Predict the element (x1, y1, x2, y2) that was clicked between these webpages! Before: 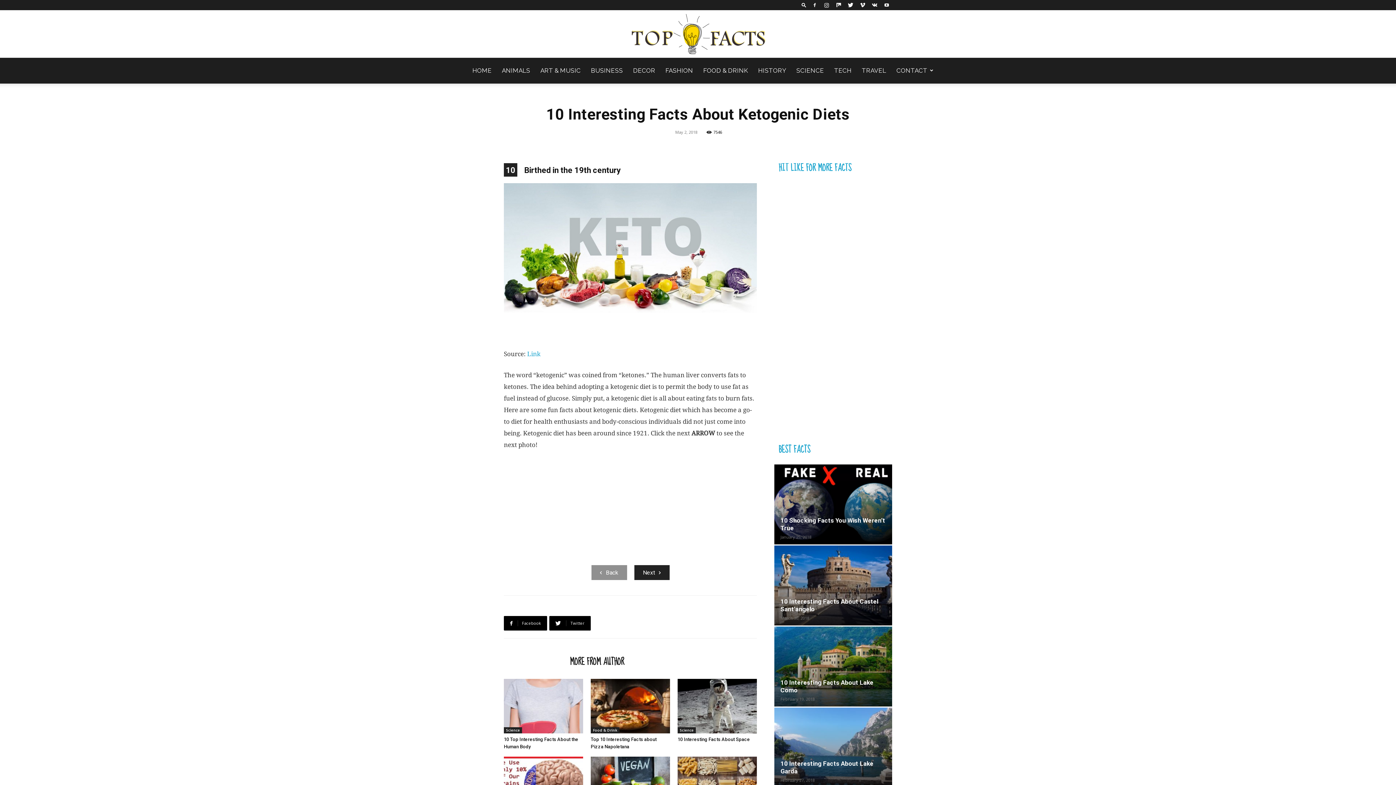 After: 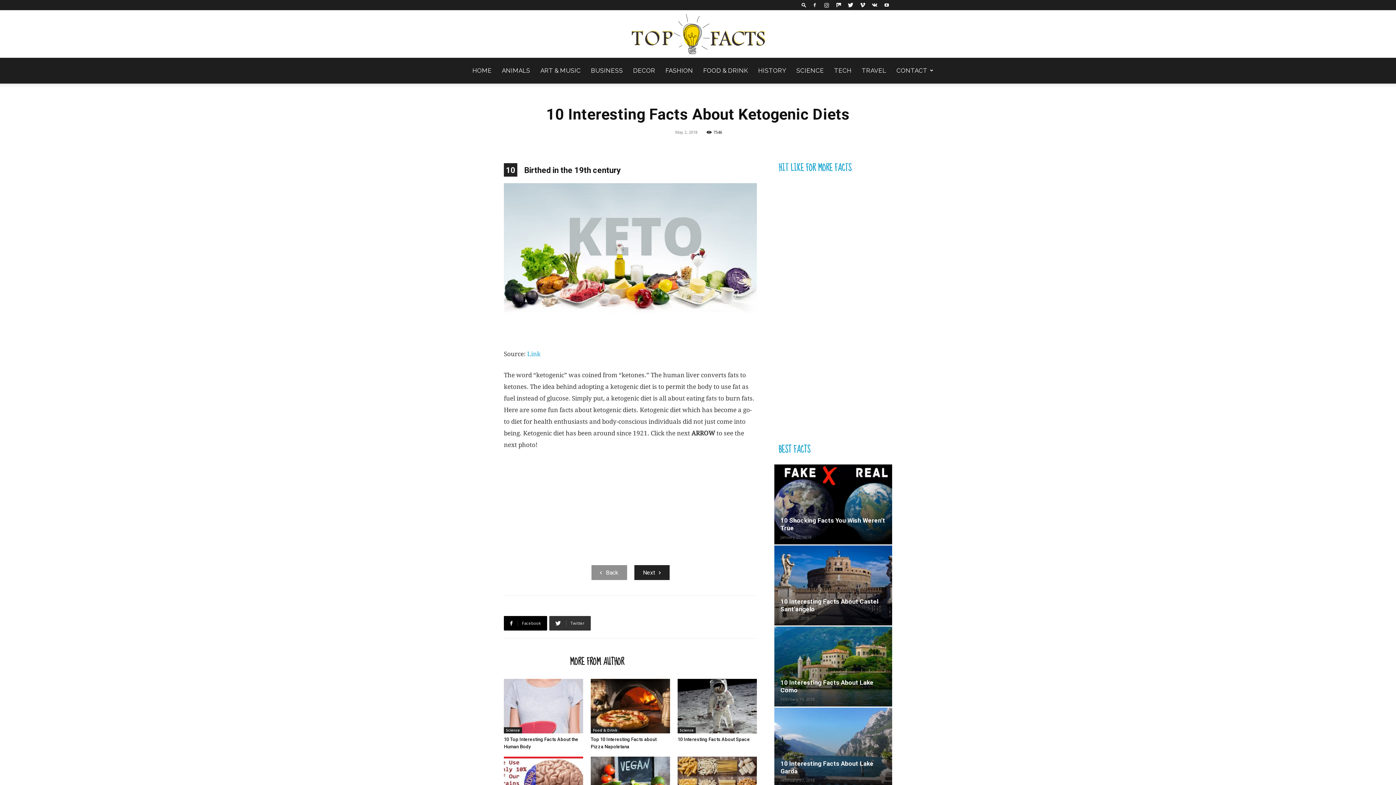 Action: label:  Twitter bbox: (549, 616, 590, 630)